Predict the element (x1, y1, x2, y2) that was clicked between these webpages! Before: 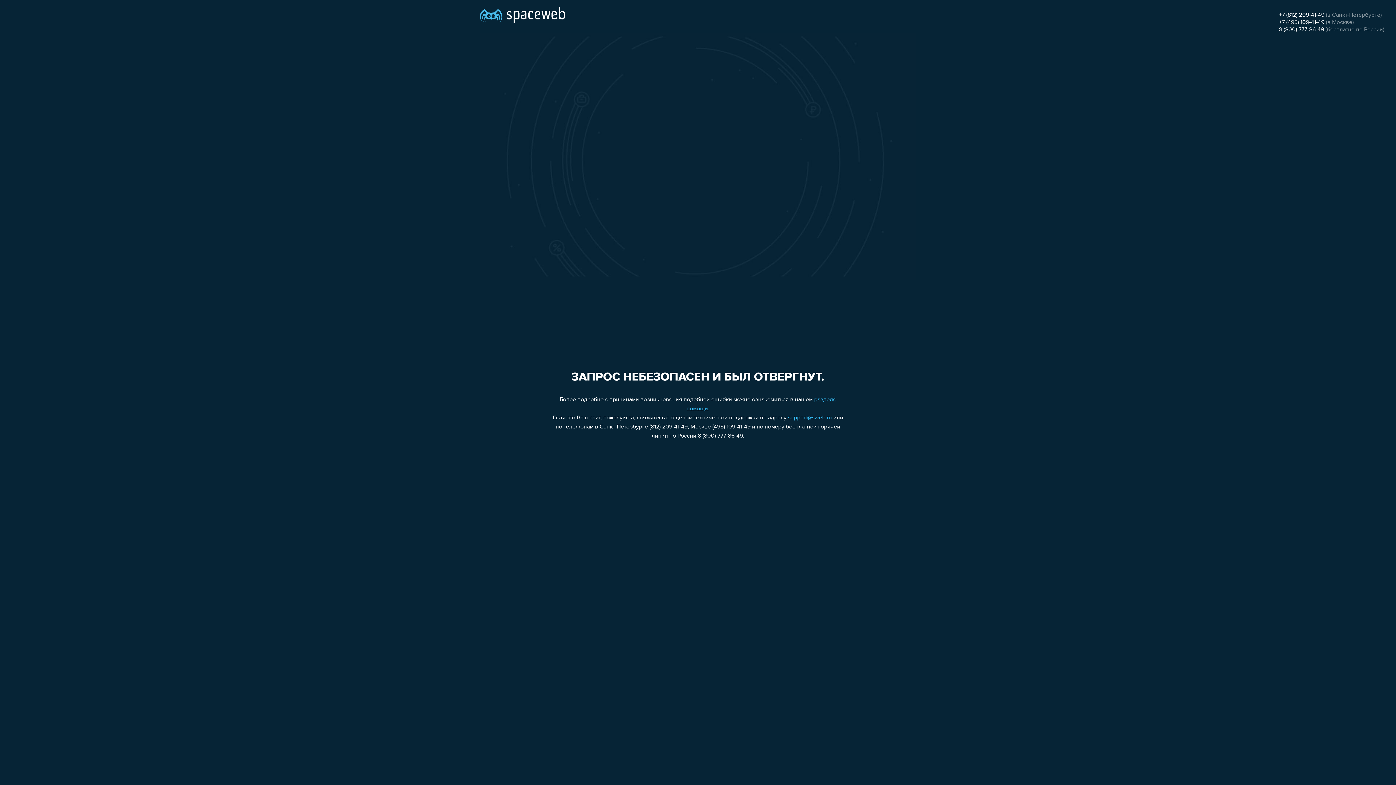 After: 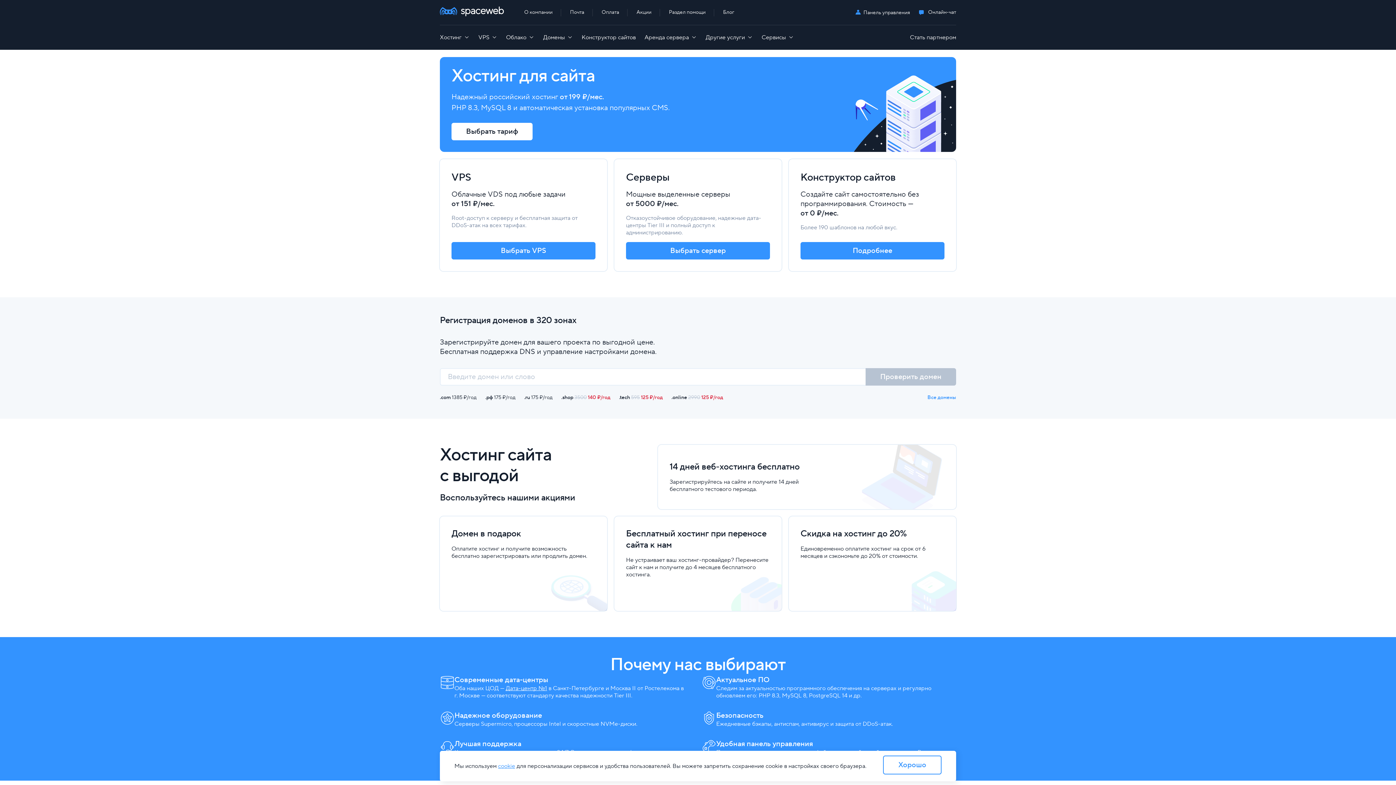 Action: bbox: (480, 0, 565, 25)